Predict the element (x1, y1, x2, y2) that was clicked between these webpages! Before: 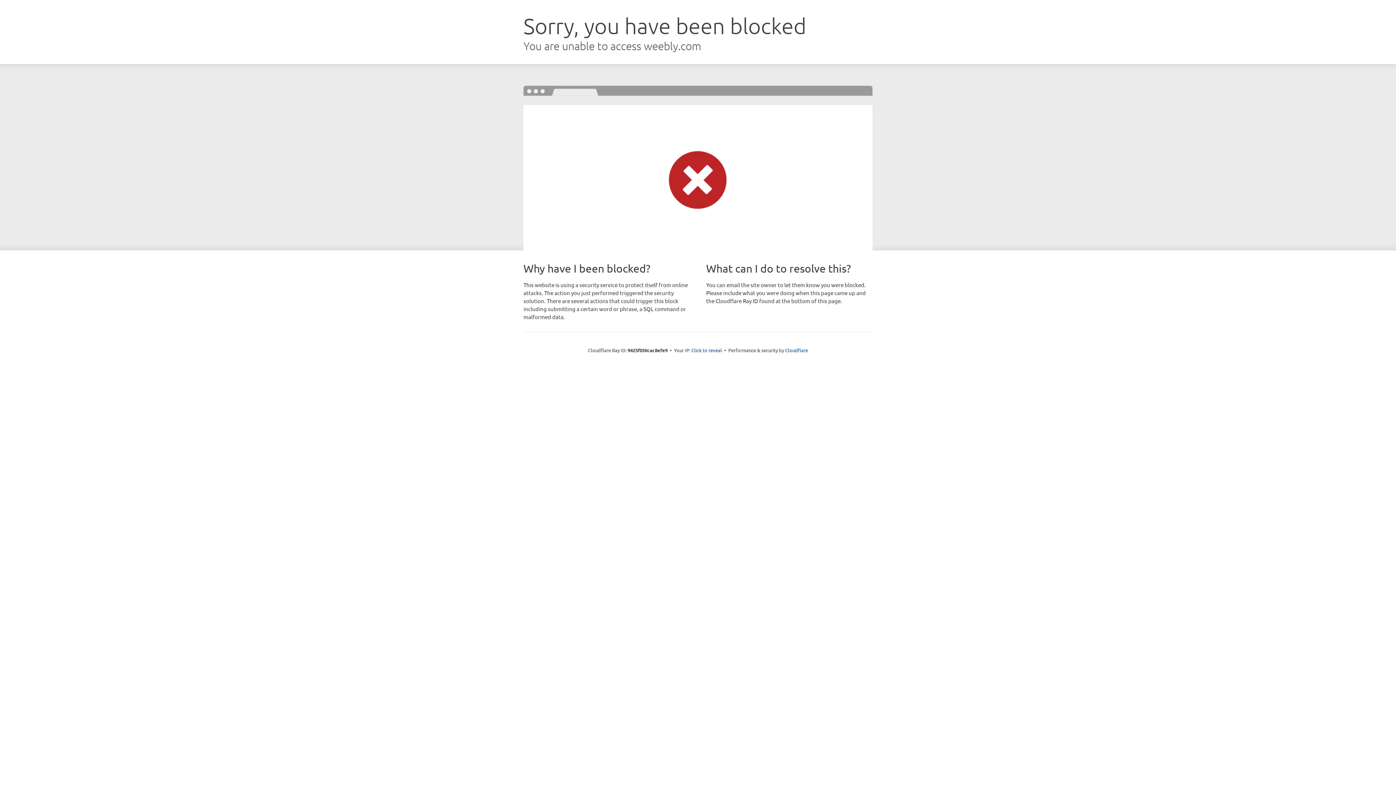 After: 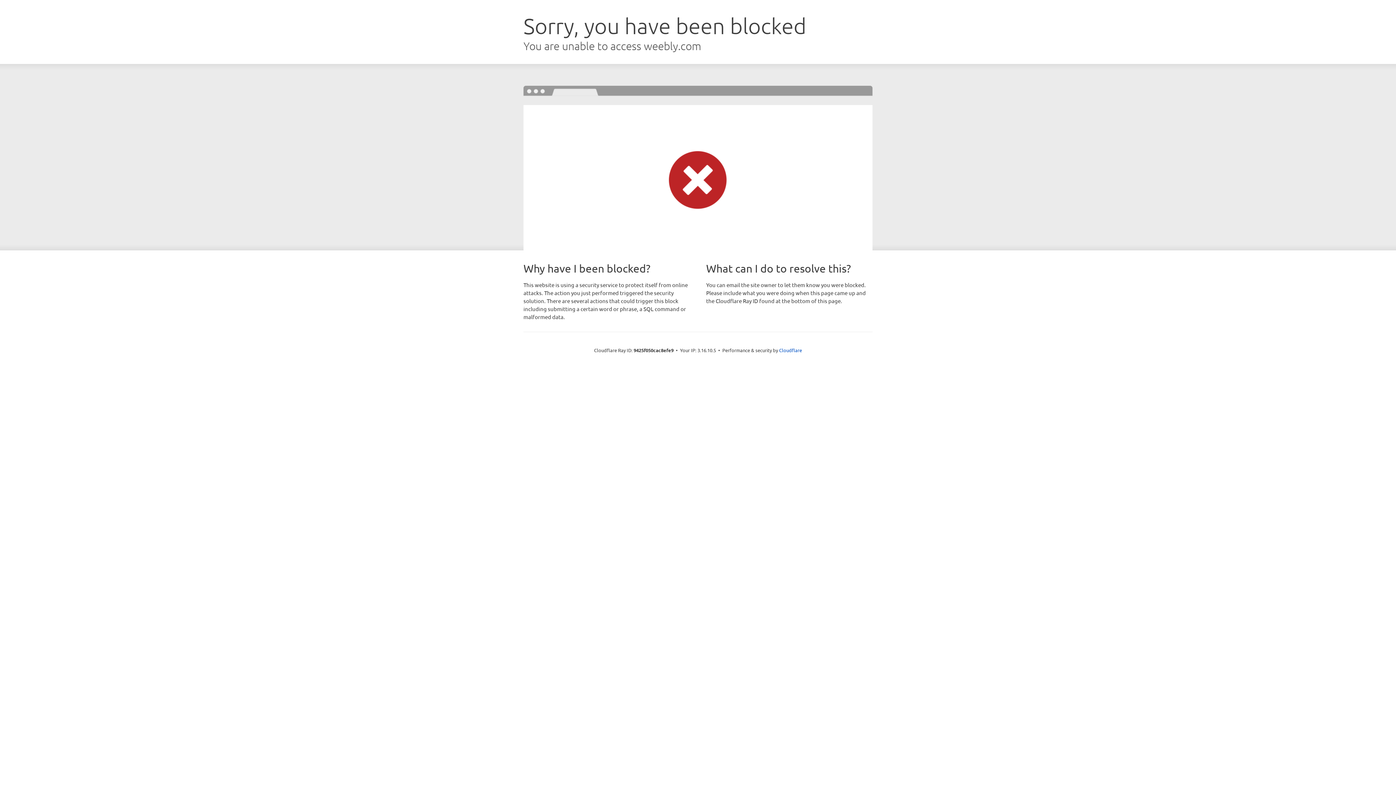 Action: bbox: (691, 346, 722, 353) label: Click to reveal